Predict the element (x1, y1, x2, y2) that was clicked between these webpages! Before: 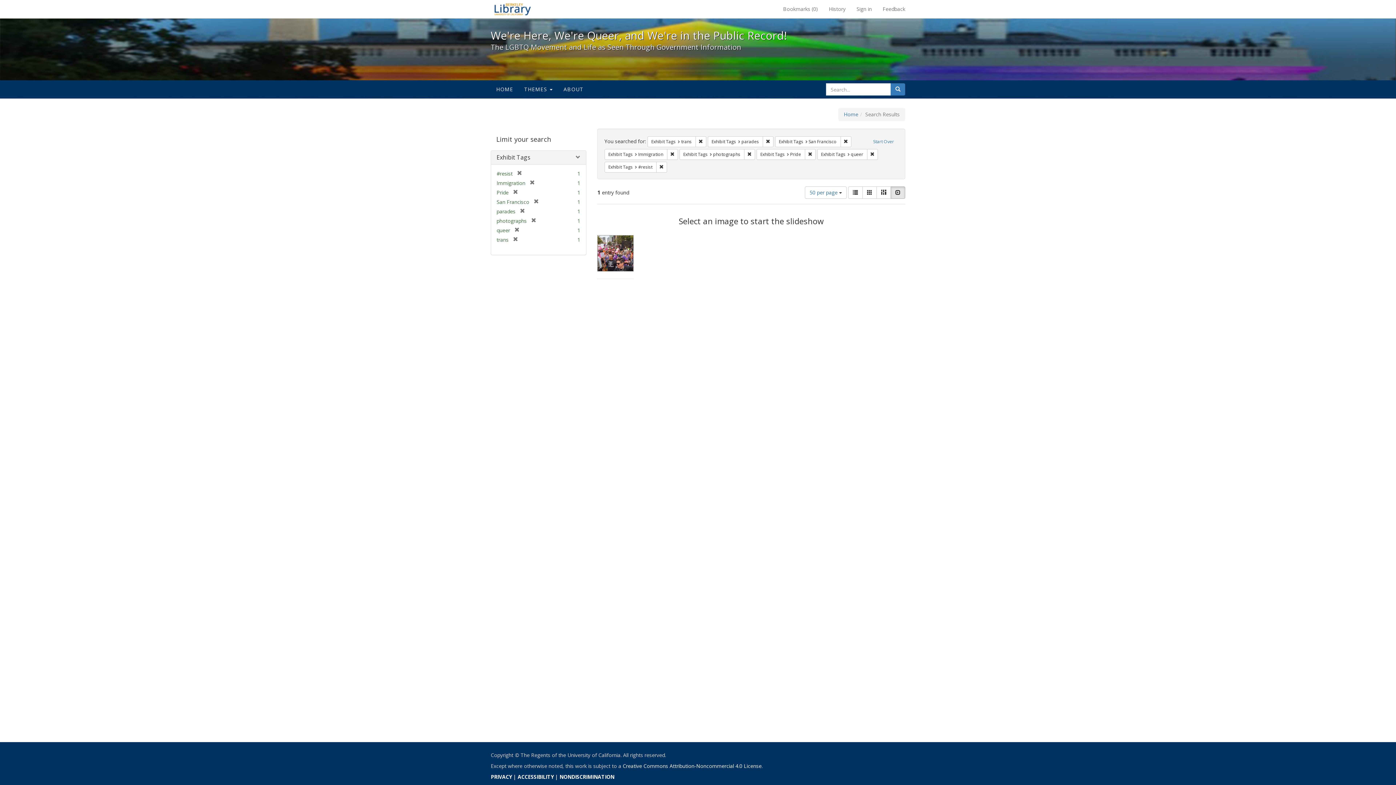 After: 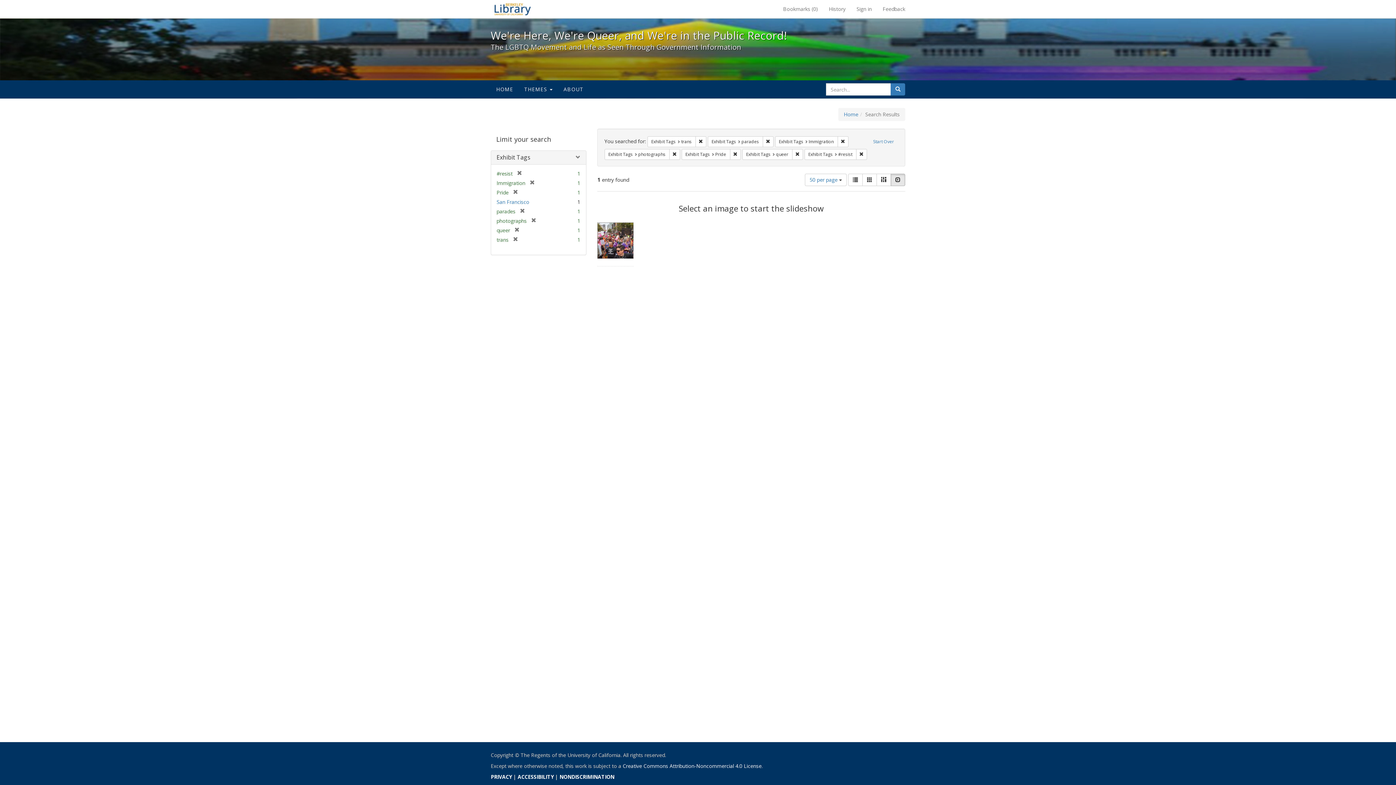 Action: bbox: (529, 198, 538, 205) label: [remove]